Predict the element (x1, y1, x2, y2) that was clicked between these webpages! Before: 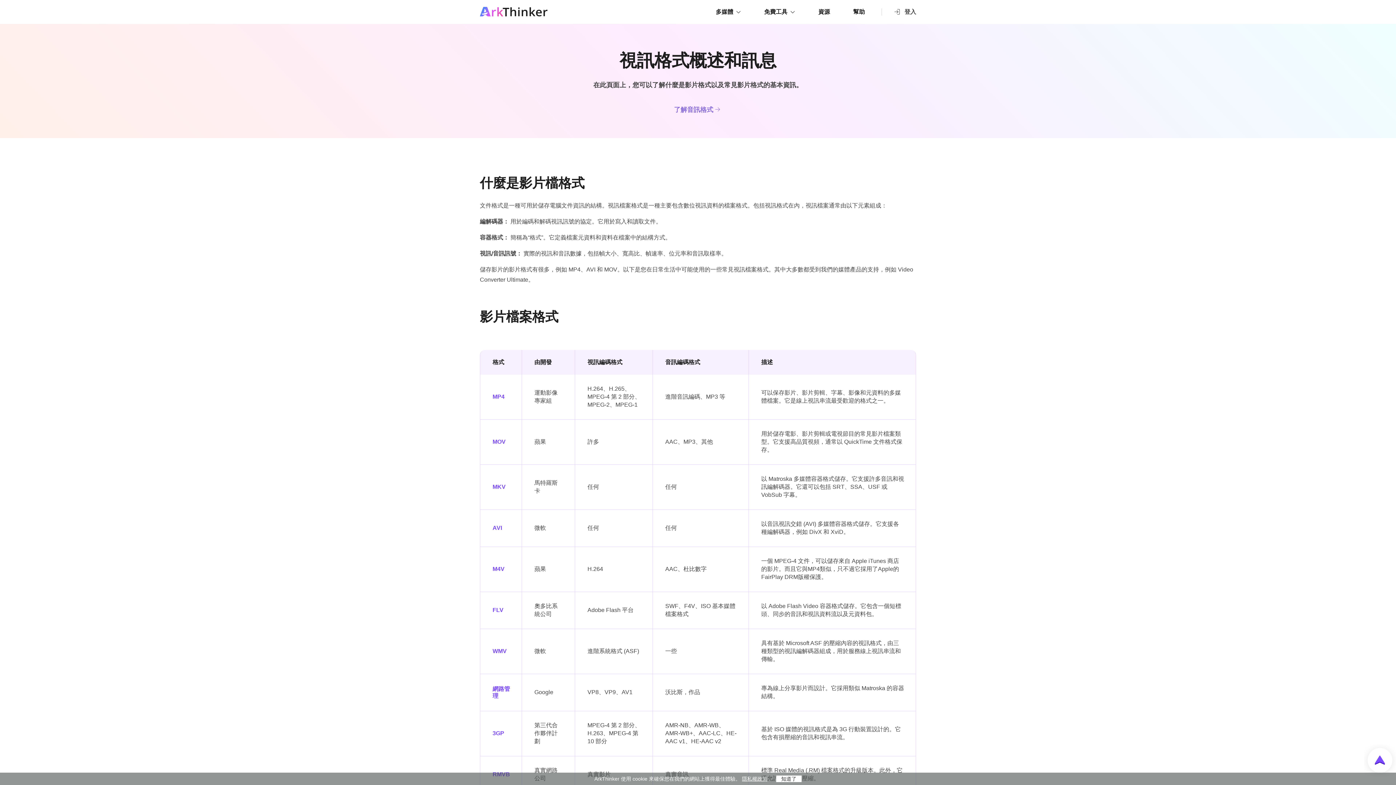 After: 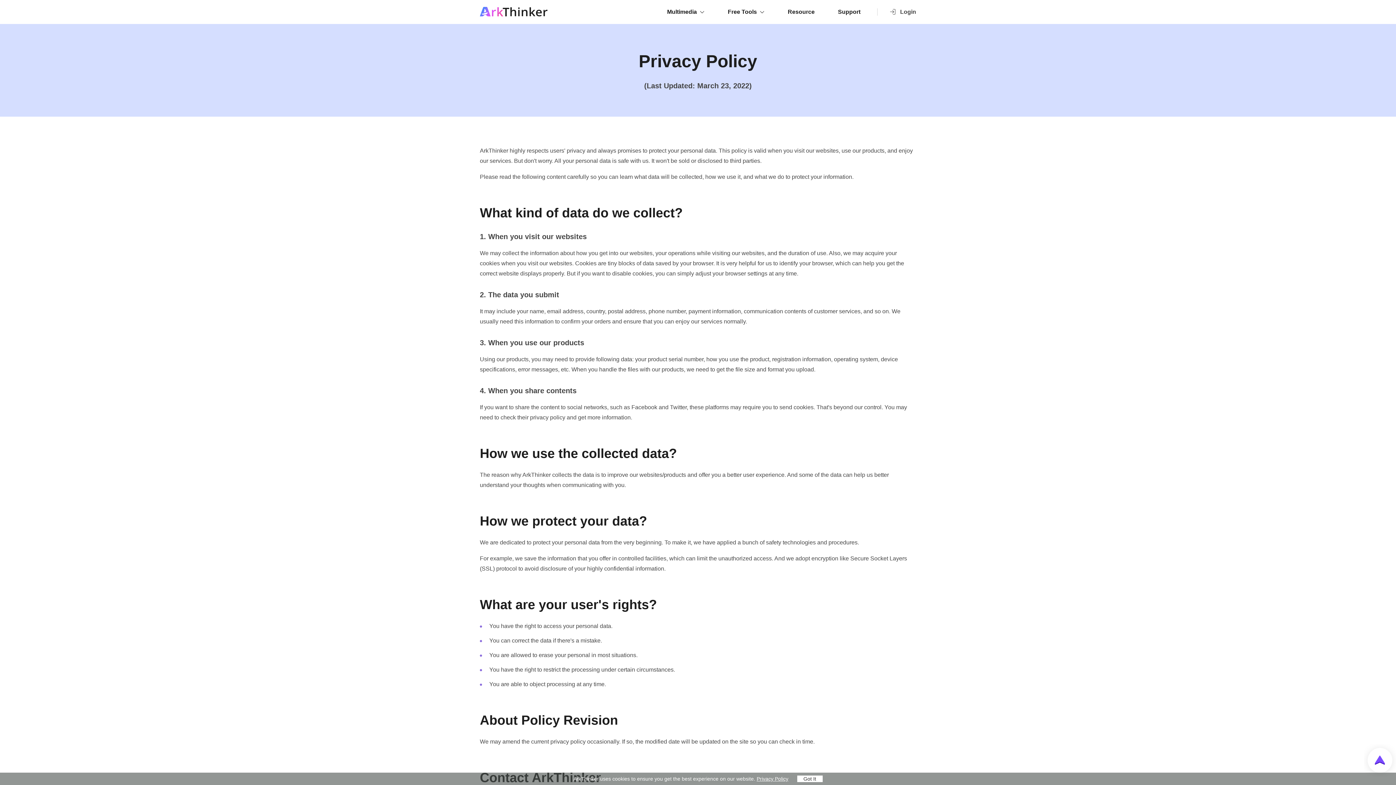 Action: label: 隱私權政策 bbox: (742, 776, 767, 782)